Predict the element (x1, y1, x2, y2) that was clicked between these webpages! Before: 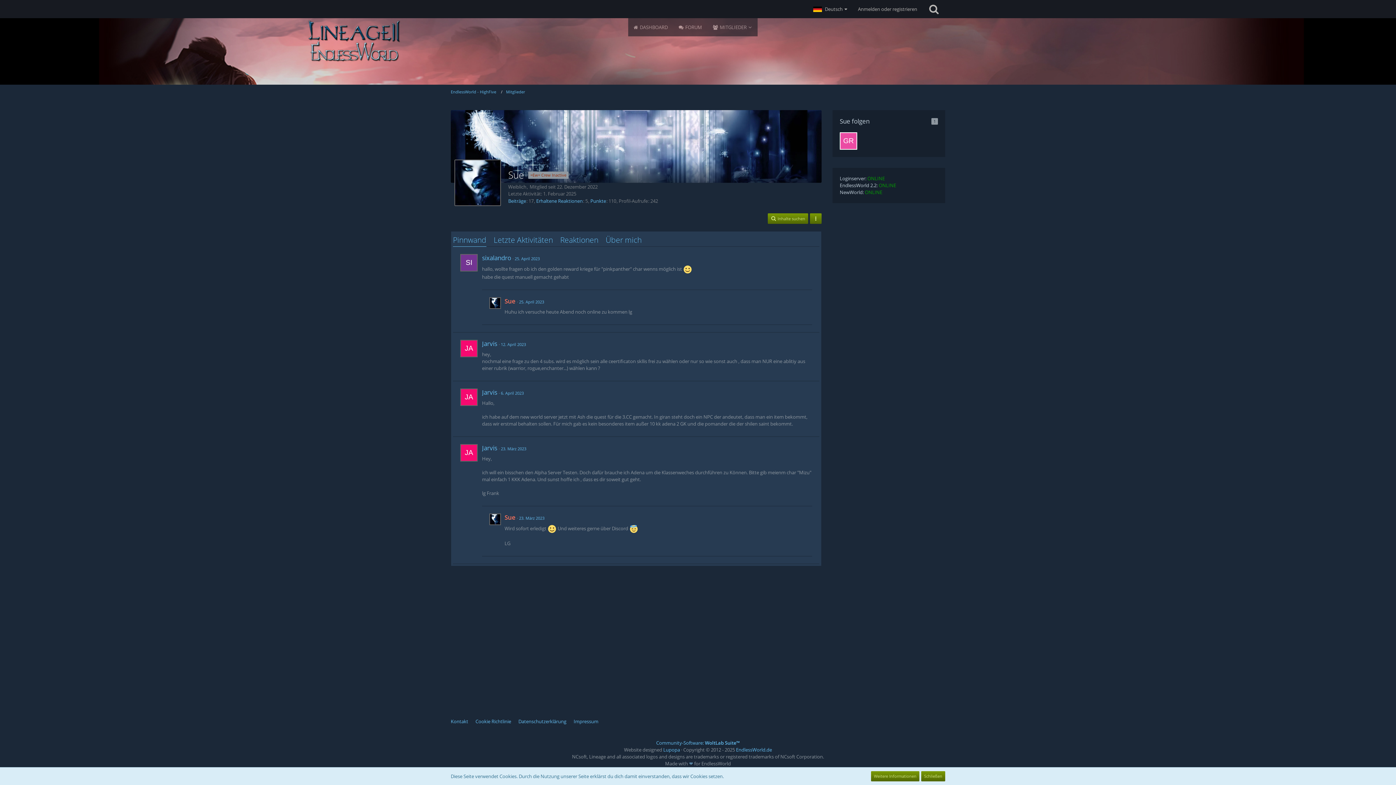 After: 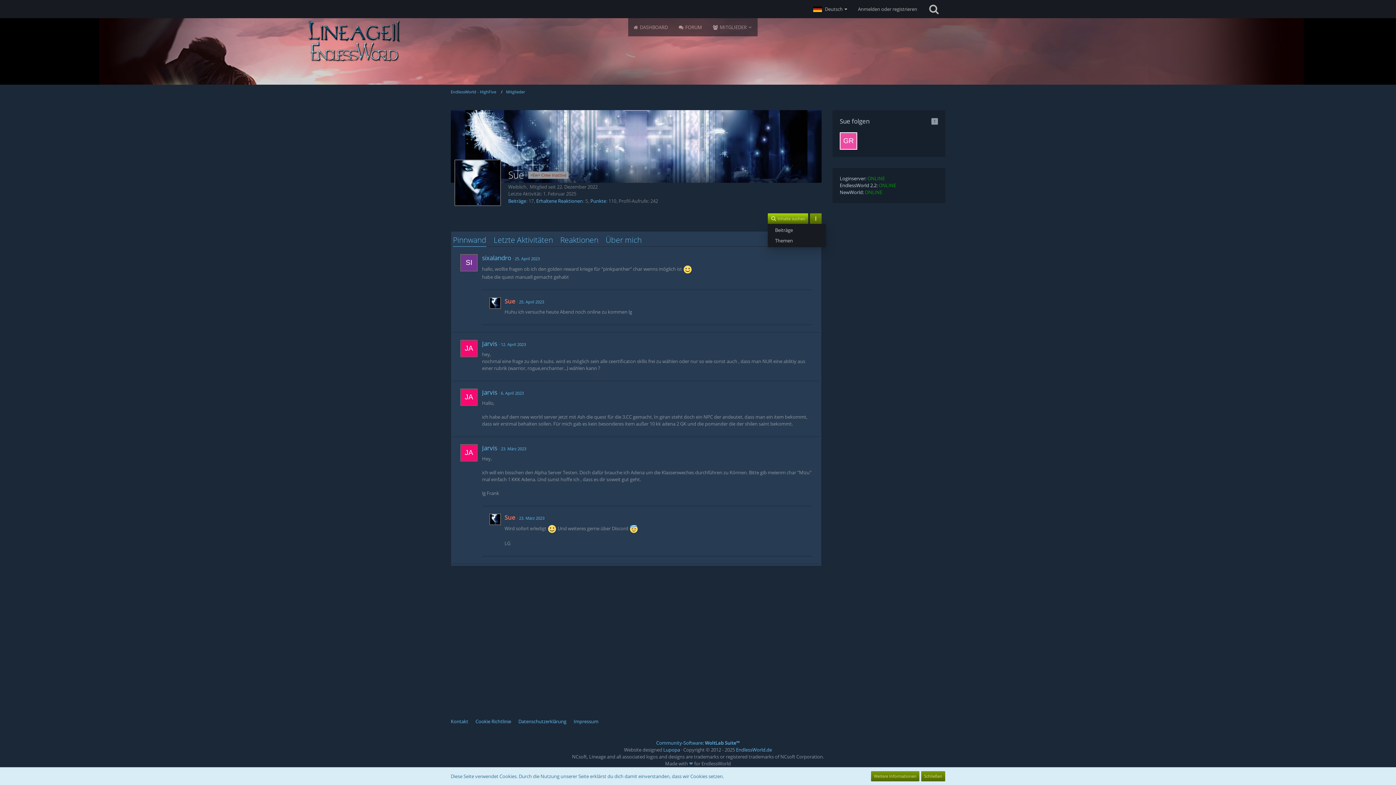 Action: bbox: (768, 213, 808, 224) label:  Inhalte suchen